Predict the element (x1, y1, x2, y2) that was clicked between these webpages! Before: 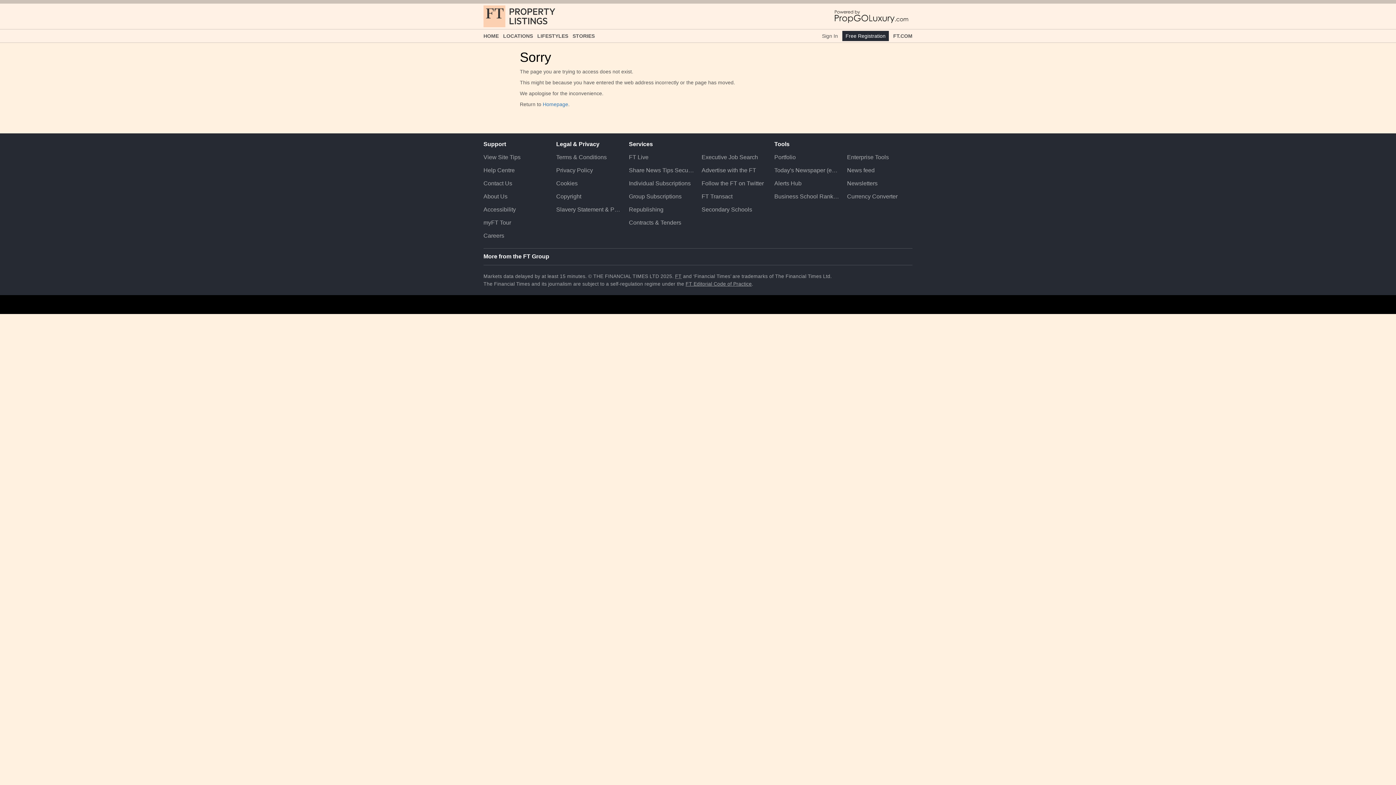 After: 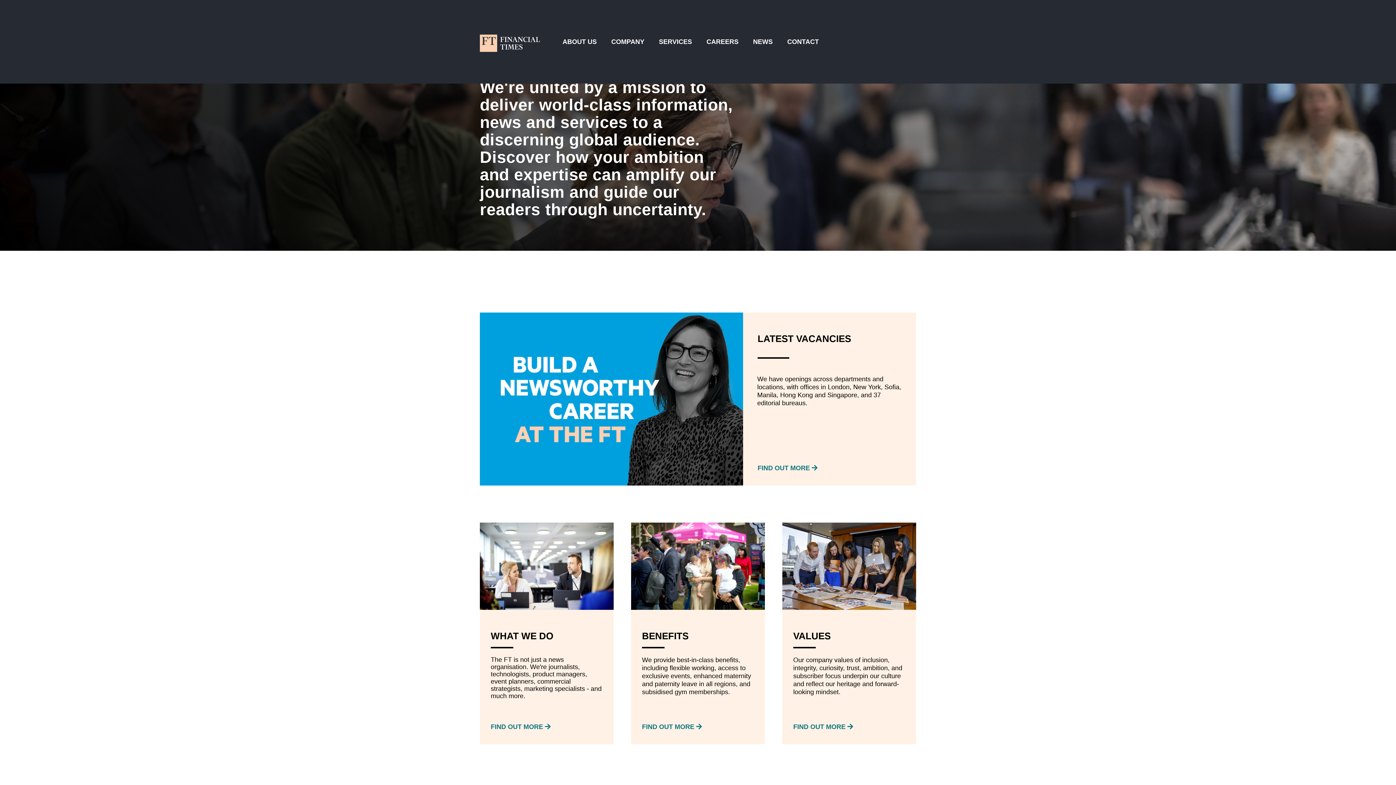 Action: bbox: (483, 229, 549, 242) label: Careers